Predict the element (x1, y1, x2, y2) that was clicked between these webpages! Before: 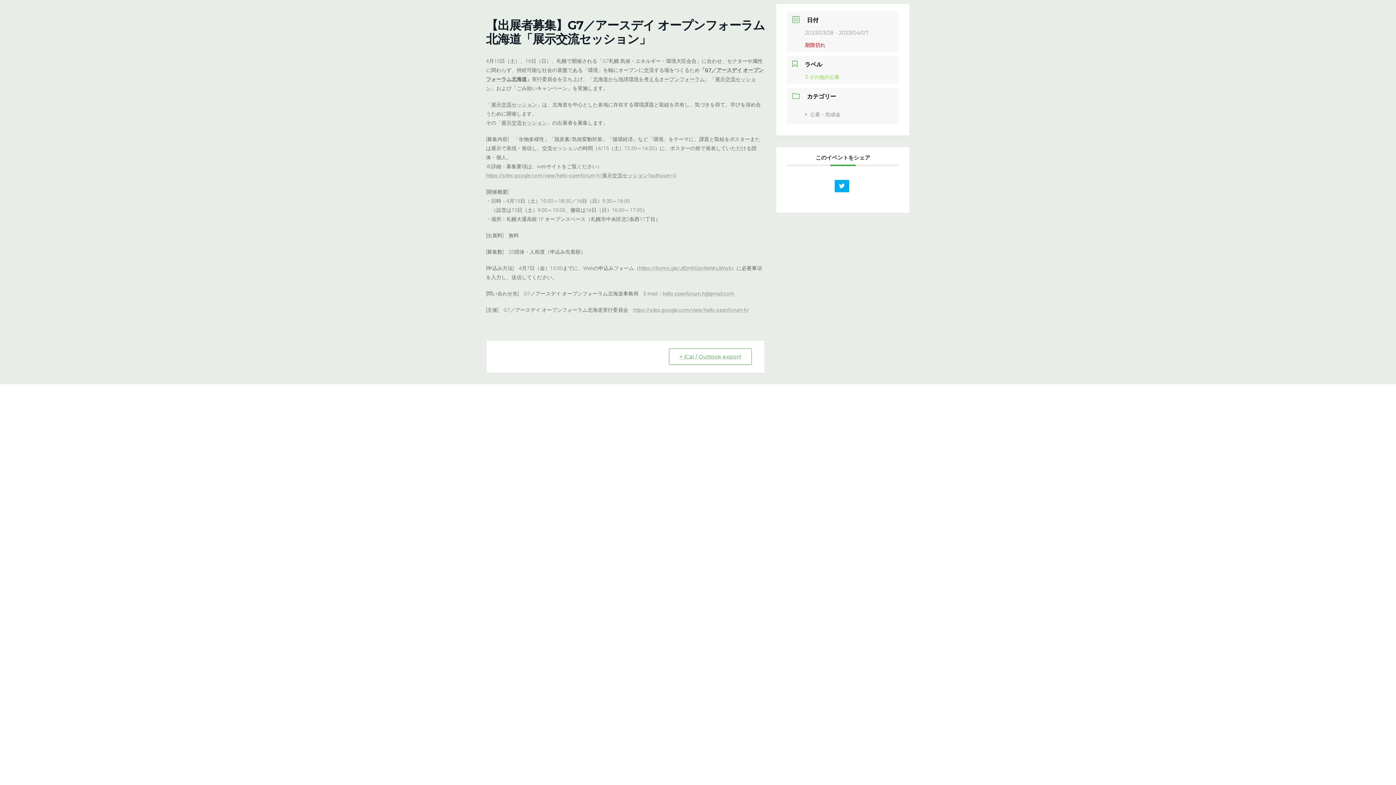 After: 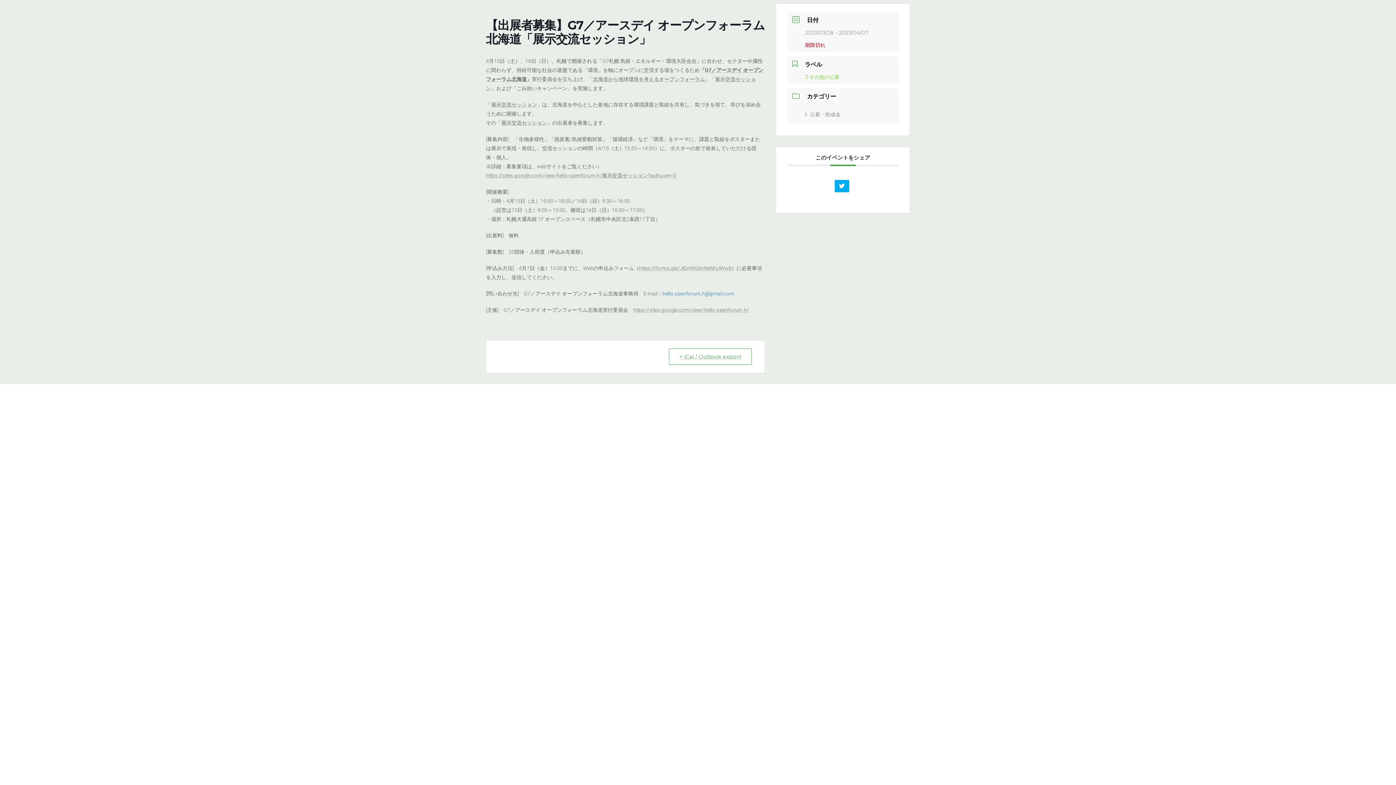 Action: bbox: (662, 290, 734, 296) label: hello.openforum.h@gmail.com